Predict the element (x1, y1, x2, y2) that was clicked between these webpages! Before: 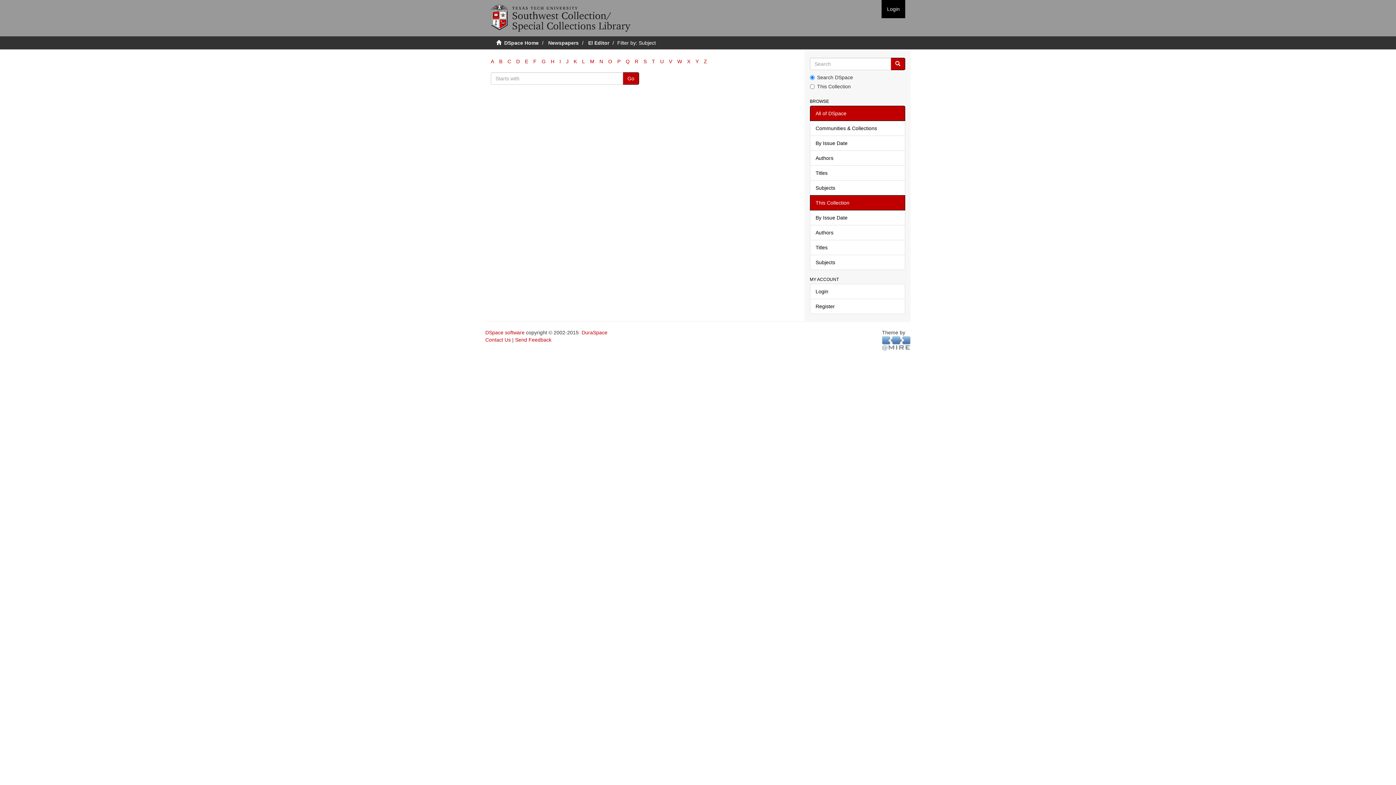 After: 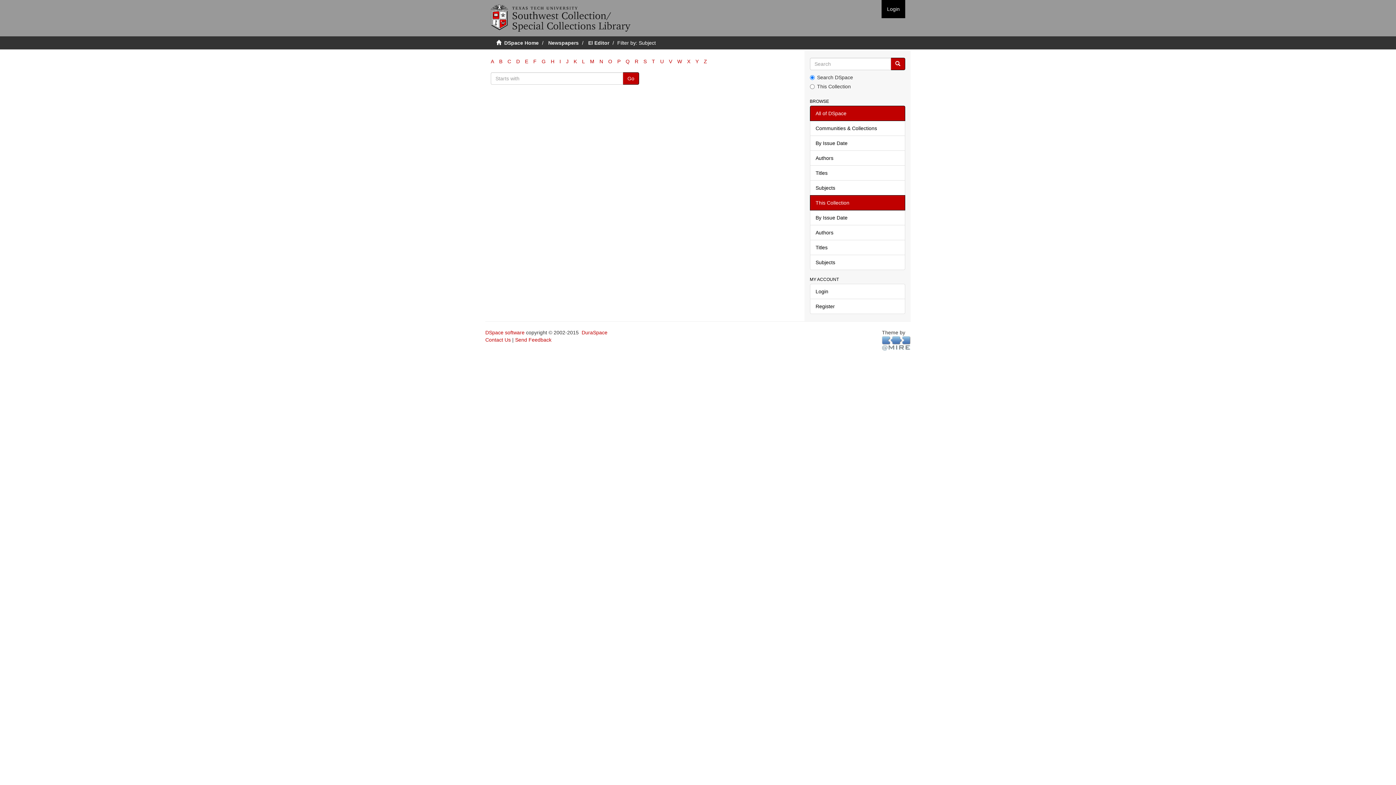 Action: label: D bbox: (516, 58, 520, 64)